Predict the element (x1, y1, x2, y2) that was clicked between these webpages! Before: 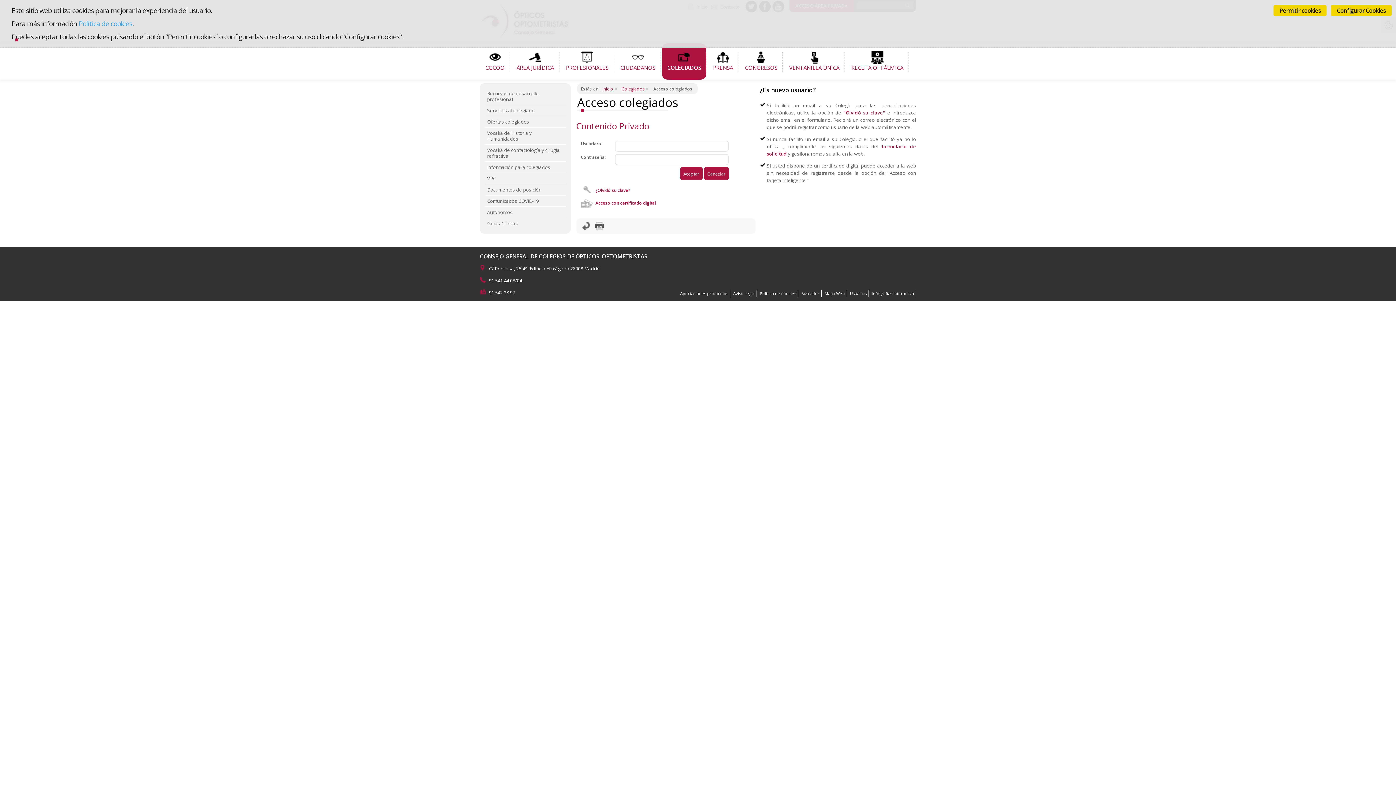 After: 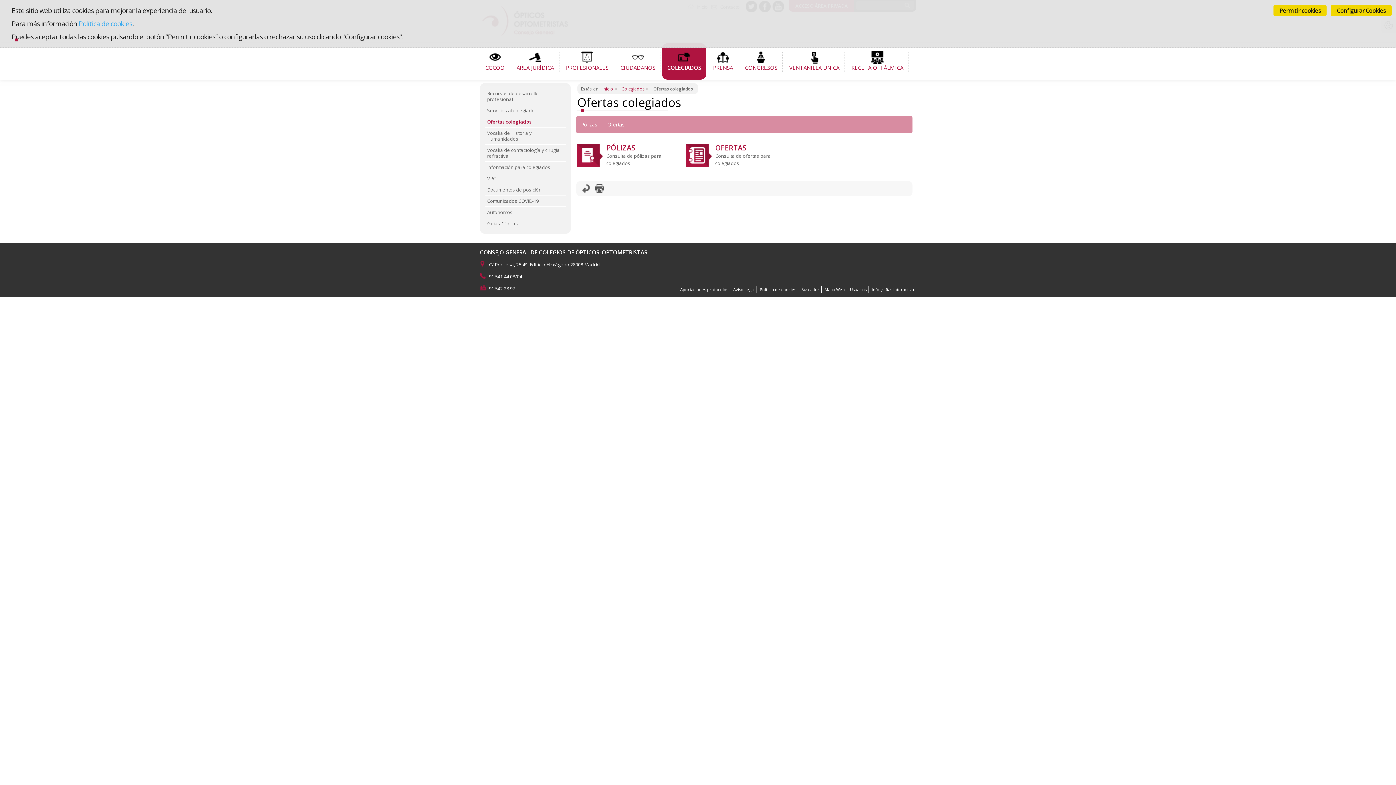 Action: bbox: (484, 116, 566, 127) label: Ofertas colegiados